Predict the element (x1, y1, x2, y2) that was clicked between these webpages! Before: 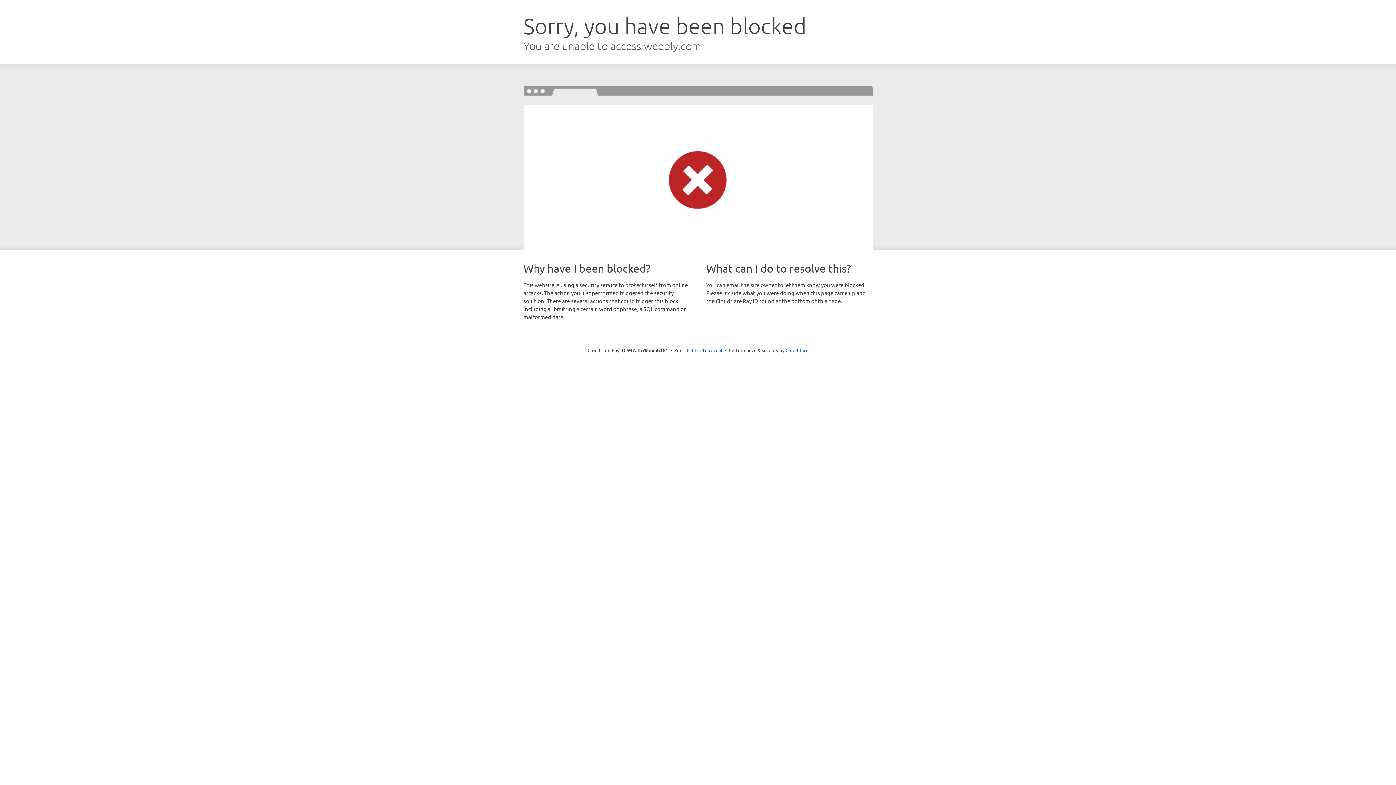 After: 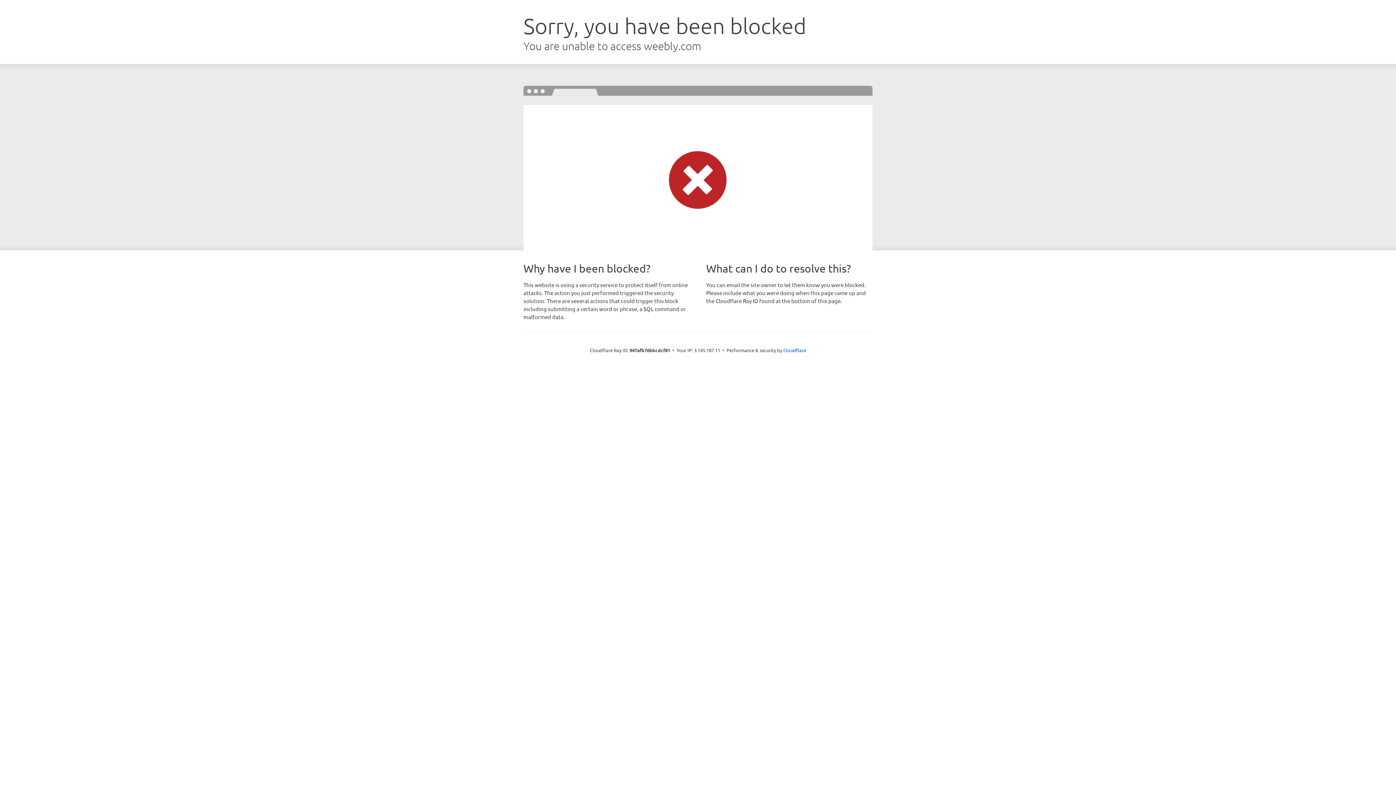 Action: label: Click to reveal bbox: (692, 346, 722, 353)